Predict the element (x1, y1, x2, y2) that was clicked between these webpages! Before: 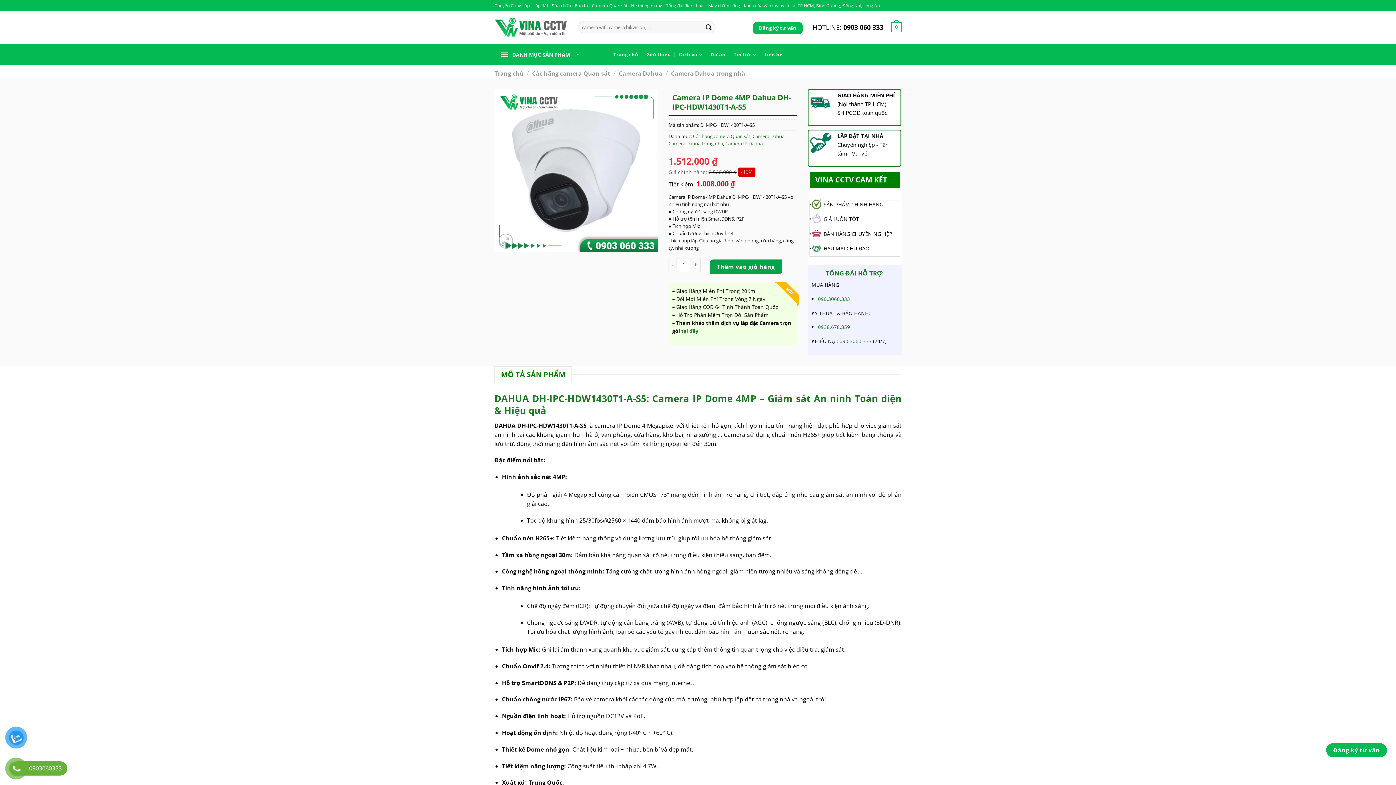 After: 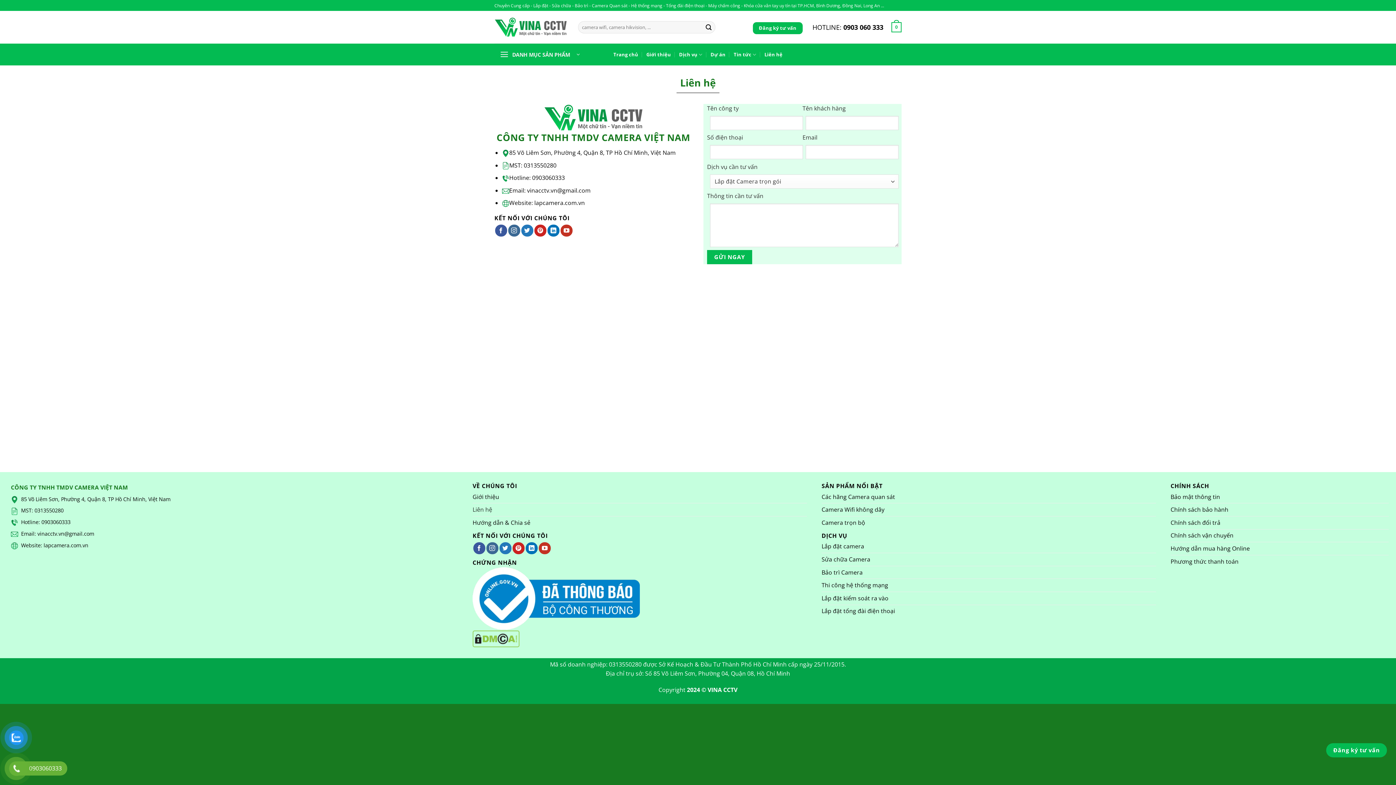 Action: bbox: (764, 47, 782, 61) label: Liên hệ